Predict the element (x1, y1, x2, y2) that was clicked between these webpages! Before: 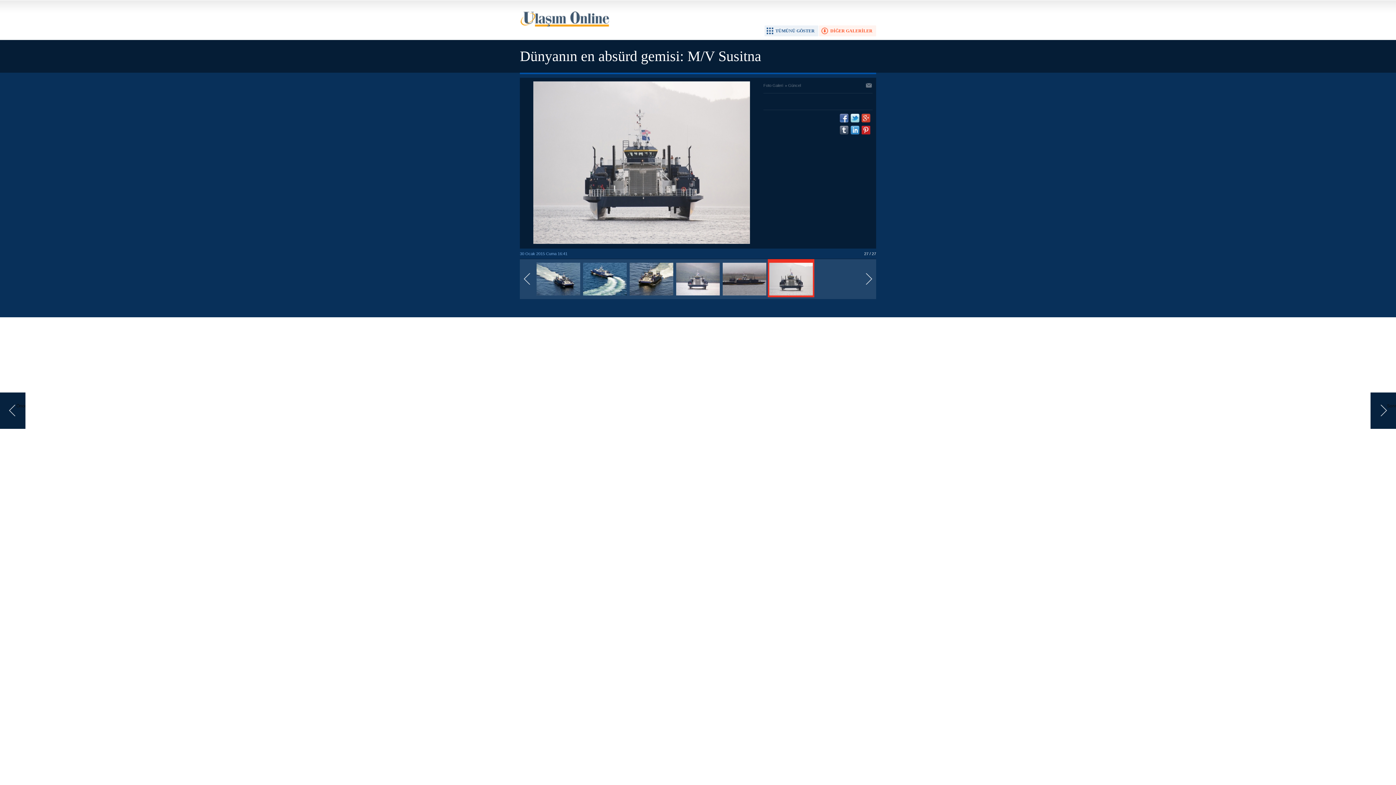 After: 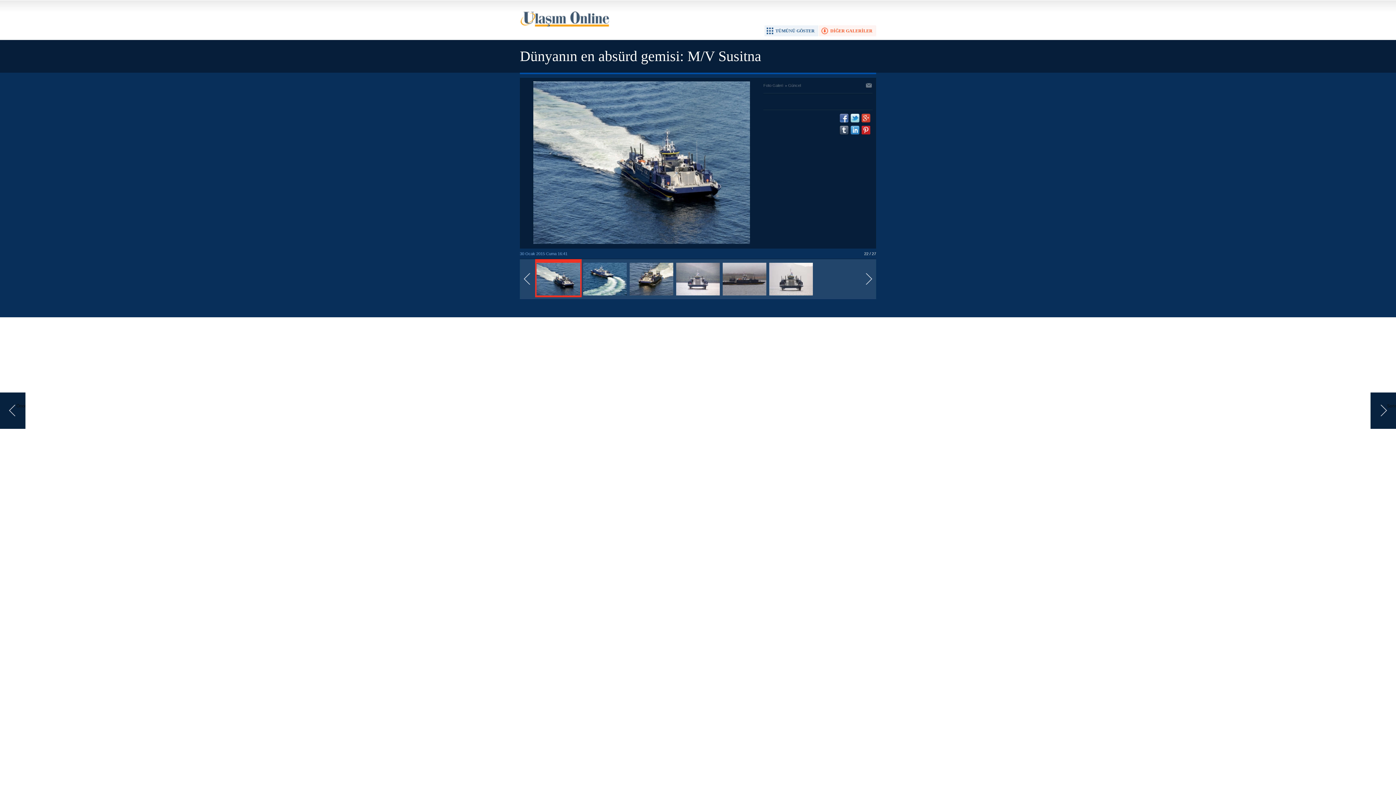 Action: bbox: (535, 293, 581, 298)